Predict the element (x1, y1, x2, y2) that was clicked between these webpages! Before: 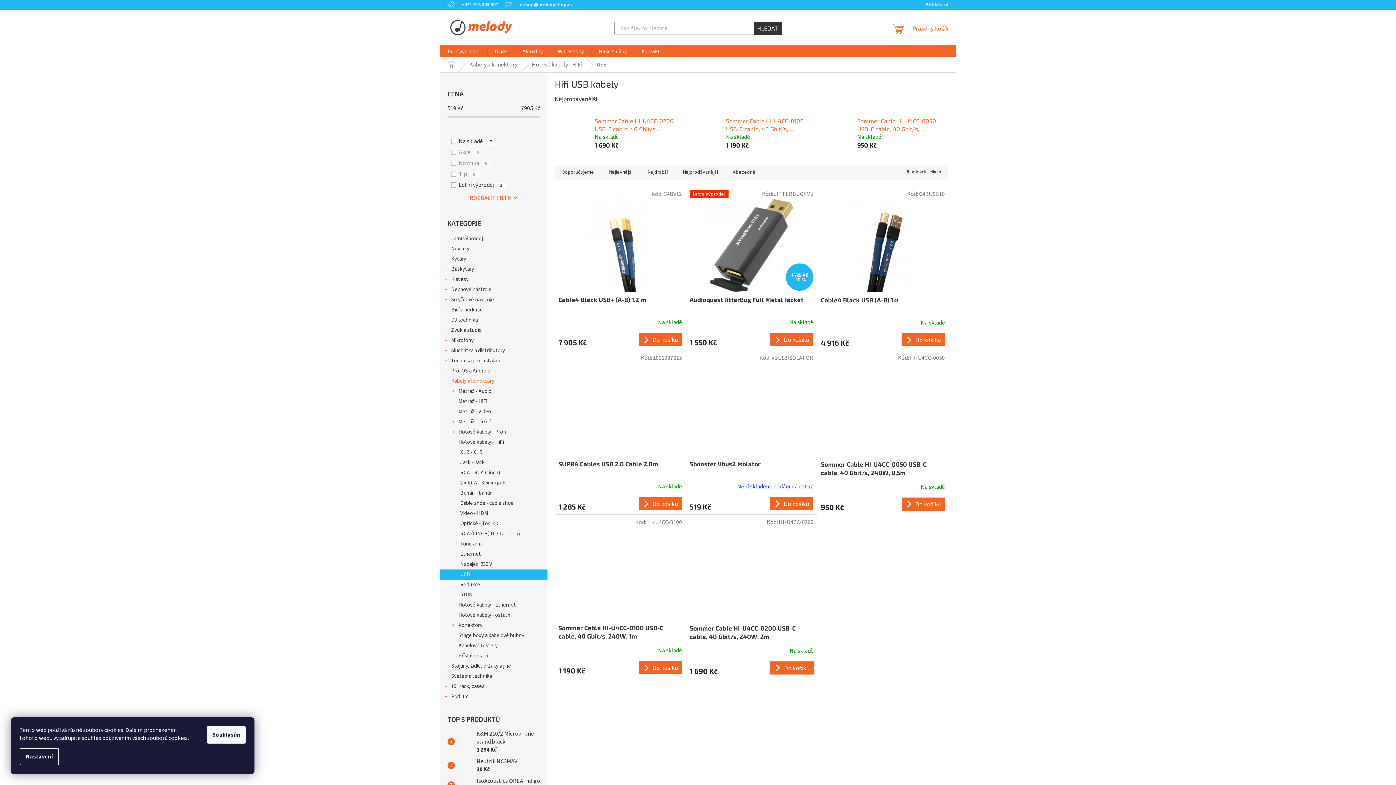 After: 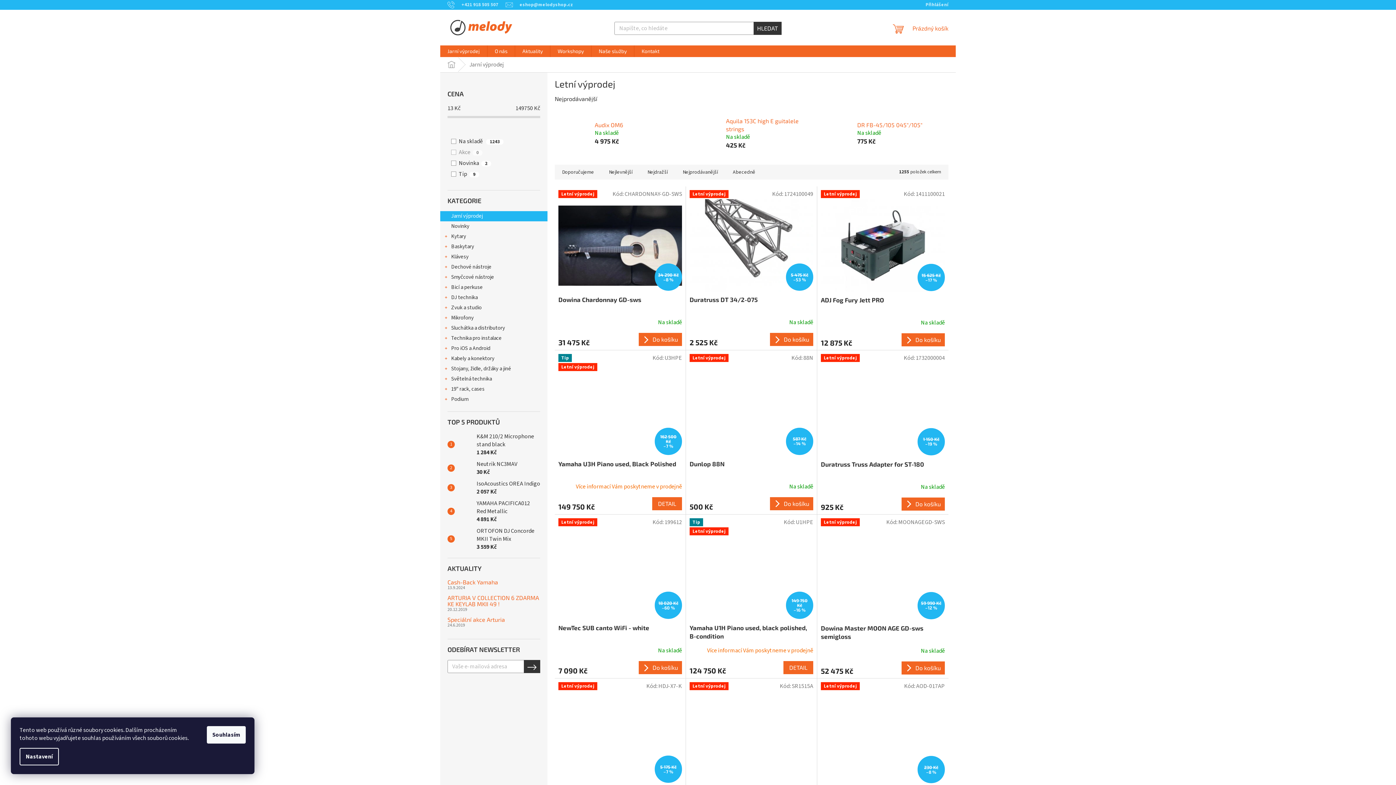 Action: bbox: (440, 45, 487, 57) label: Jarní výprodej